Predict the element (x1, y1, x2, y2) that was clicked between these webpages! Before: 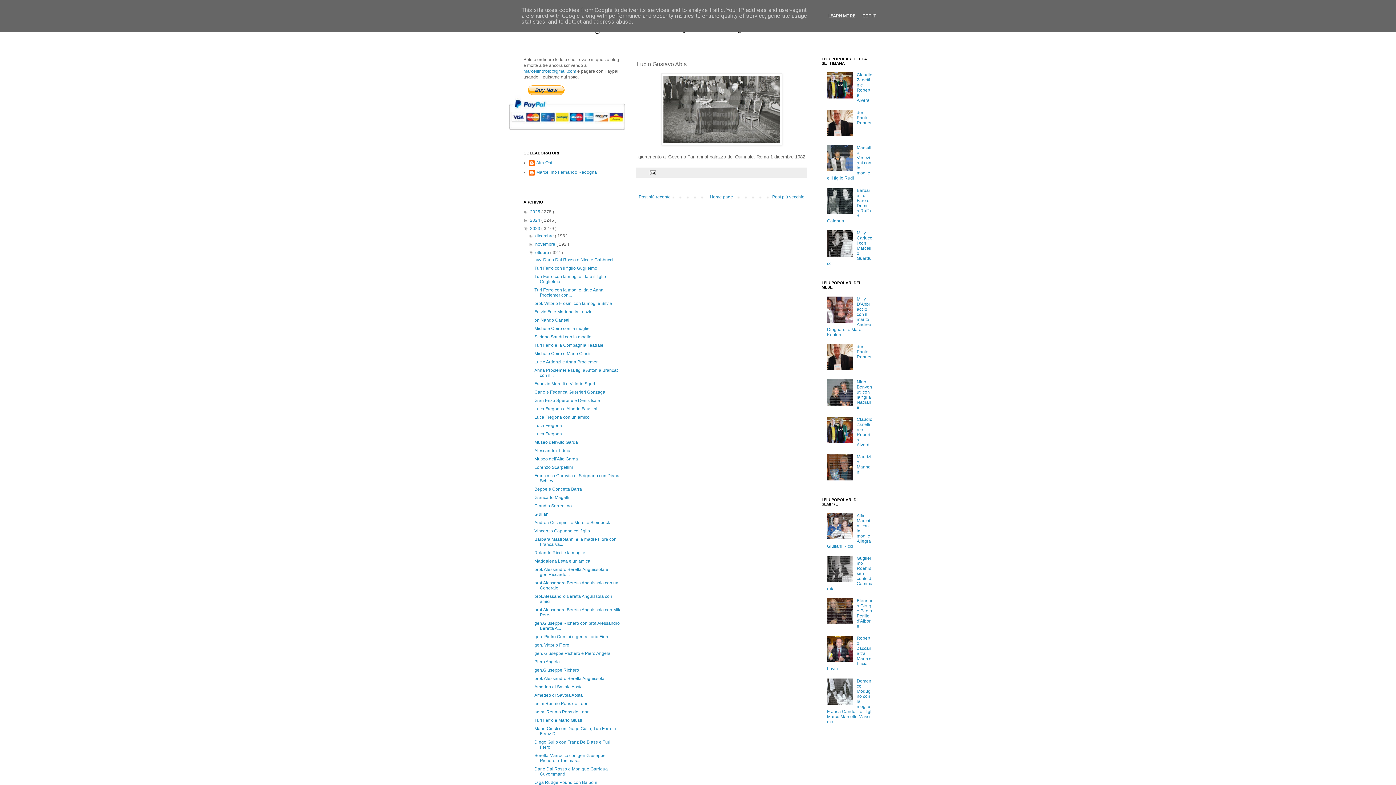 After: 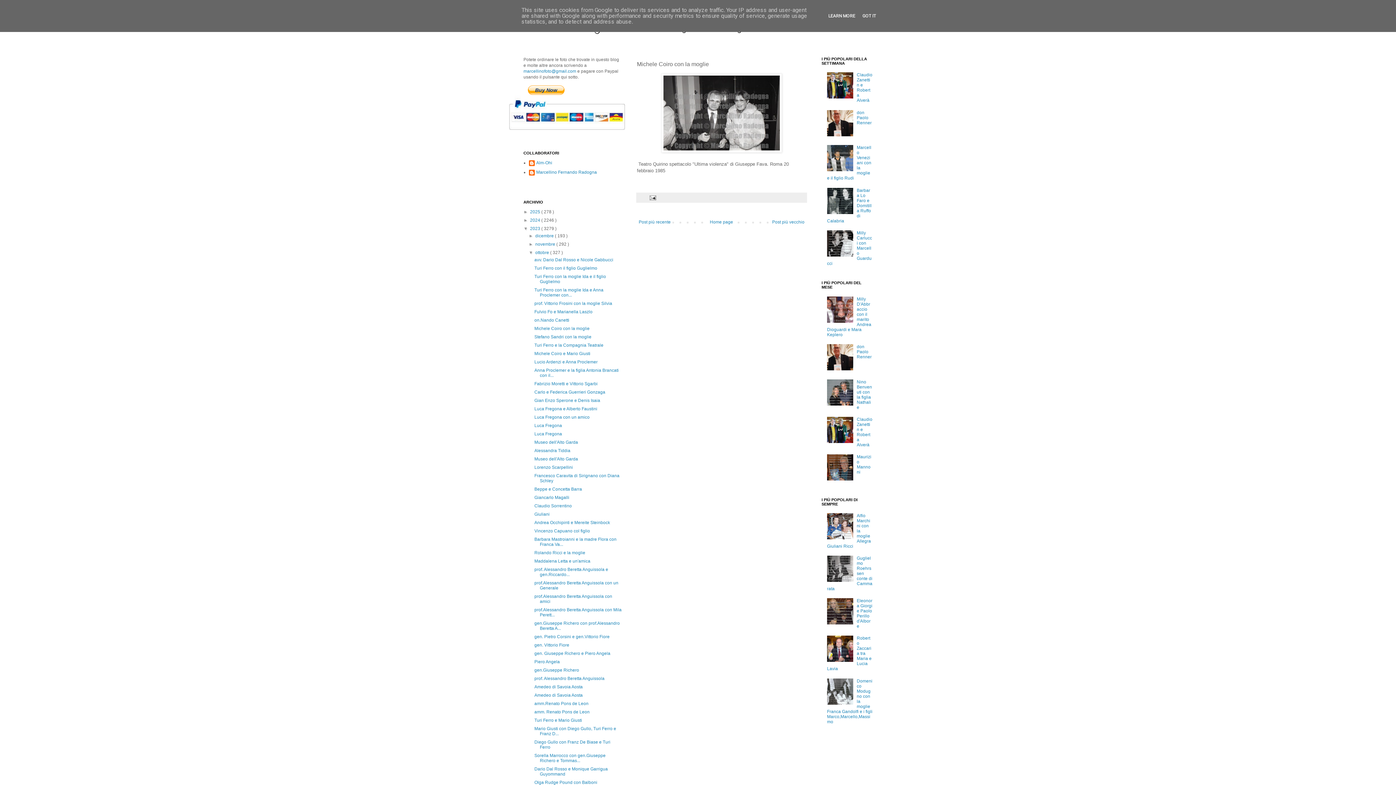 Action: bbox: (534, 326, 589, 331) label: Michele Coiro con la moglie